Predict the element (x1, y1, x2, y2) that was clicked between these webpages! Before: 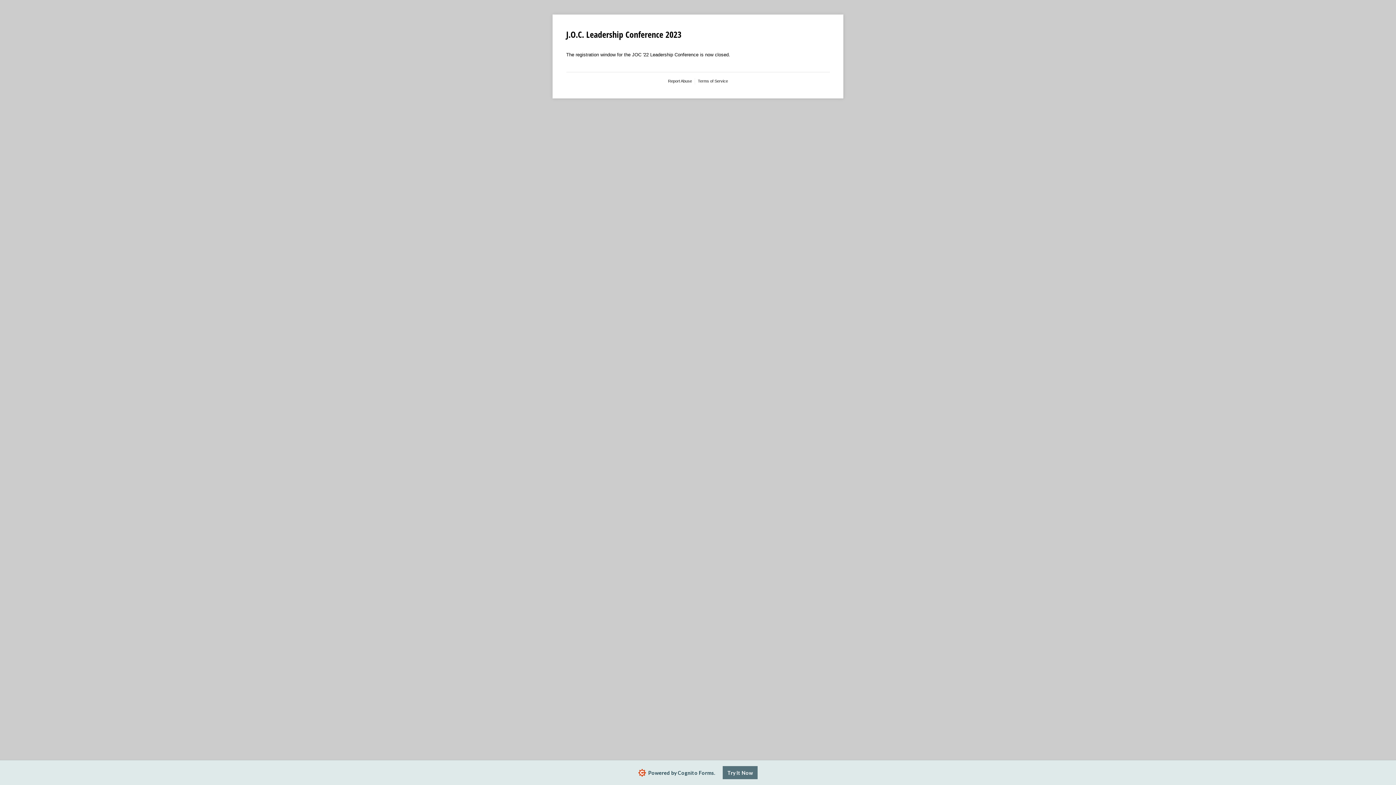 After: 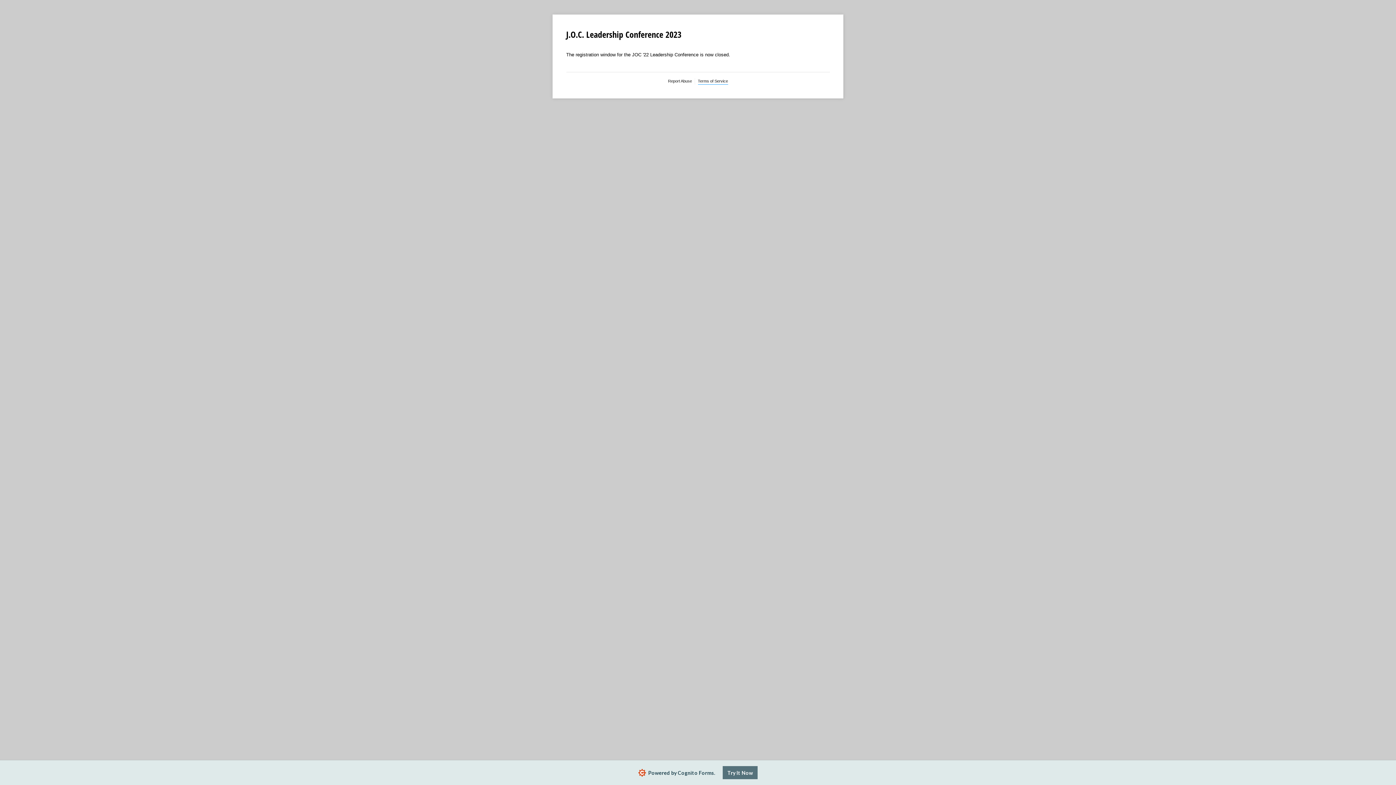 Action: label: Terms of Service bbox: (698, 78, 728, 84)